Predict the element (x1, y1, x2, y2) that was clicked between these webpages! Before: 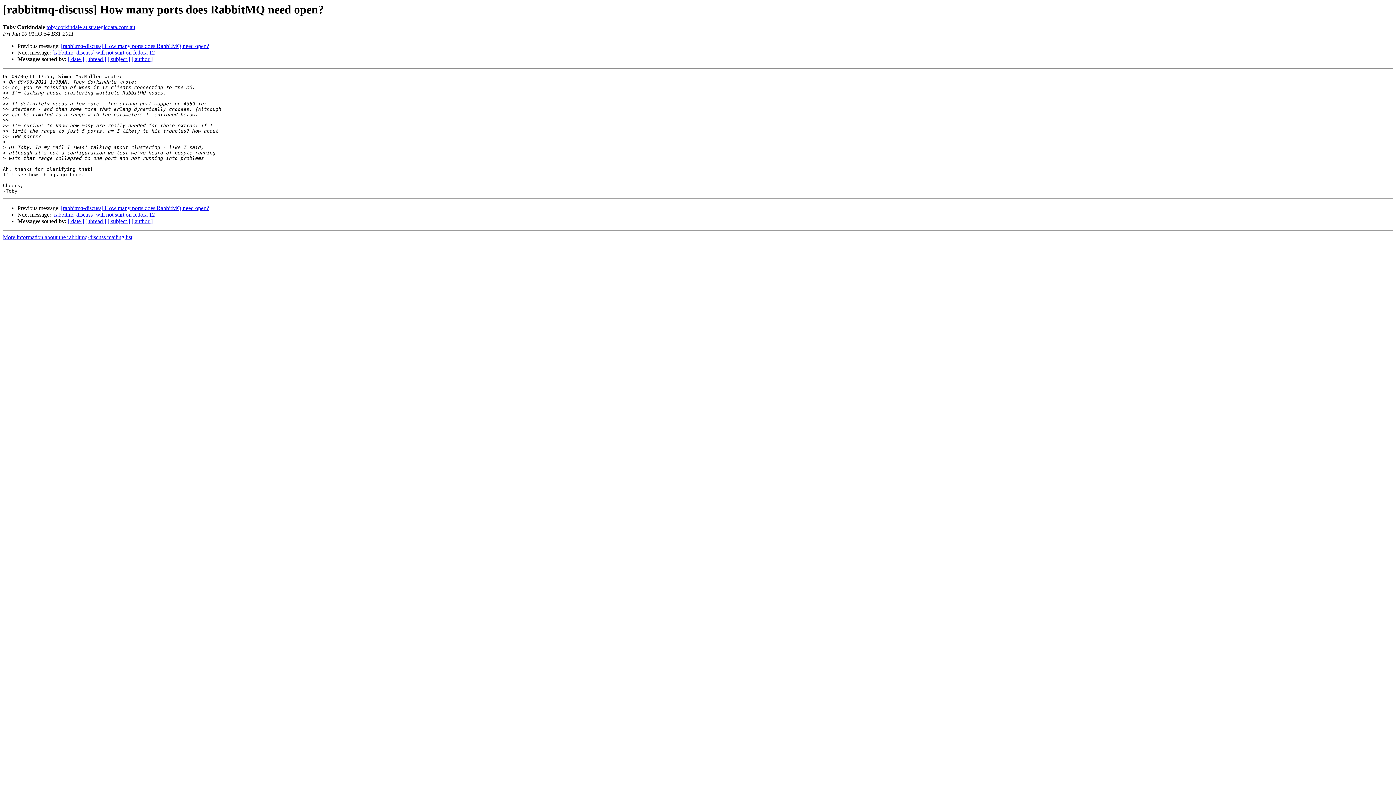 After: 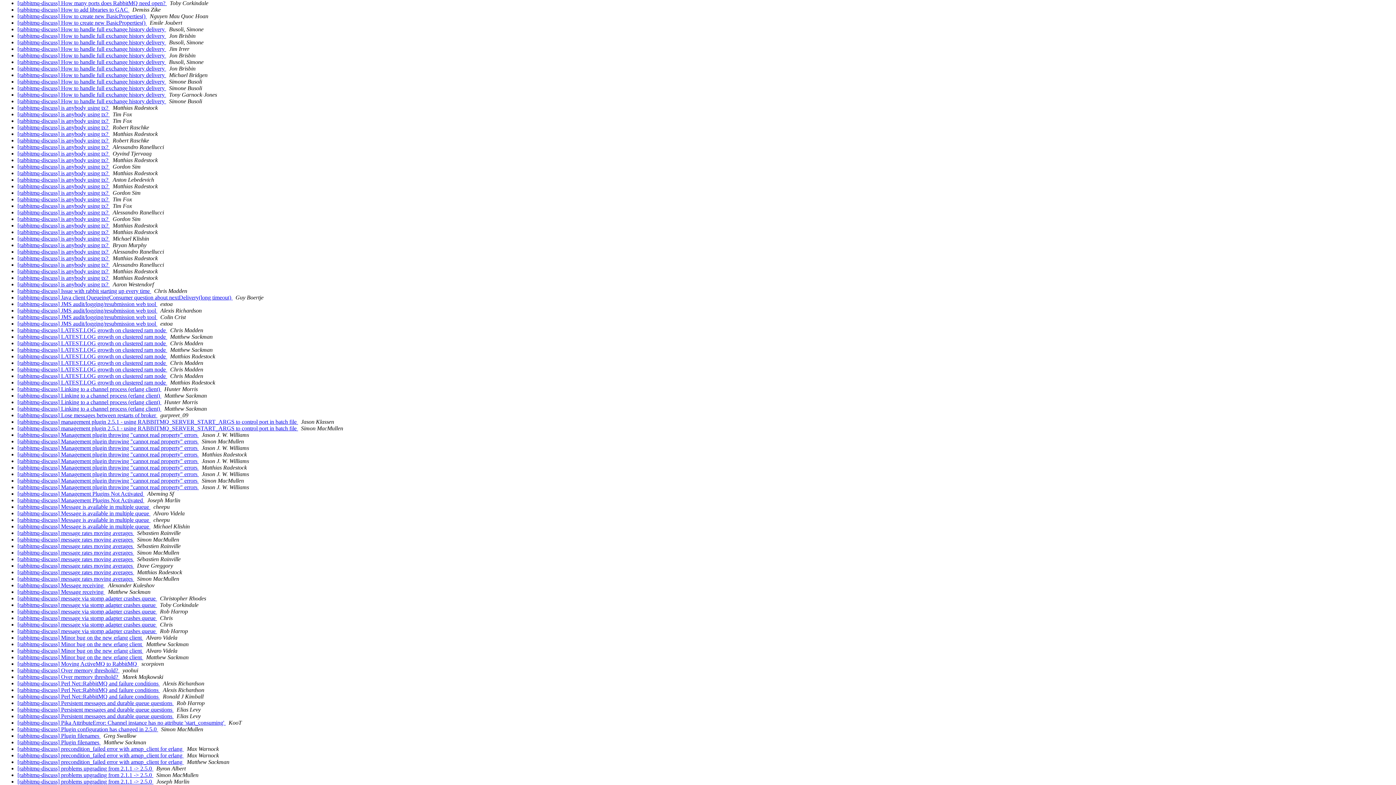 Action: label: [ subject ] bbox: (107, 56, 130, 62)